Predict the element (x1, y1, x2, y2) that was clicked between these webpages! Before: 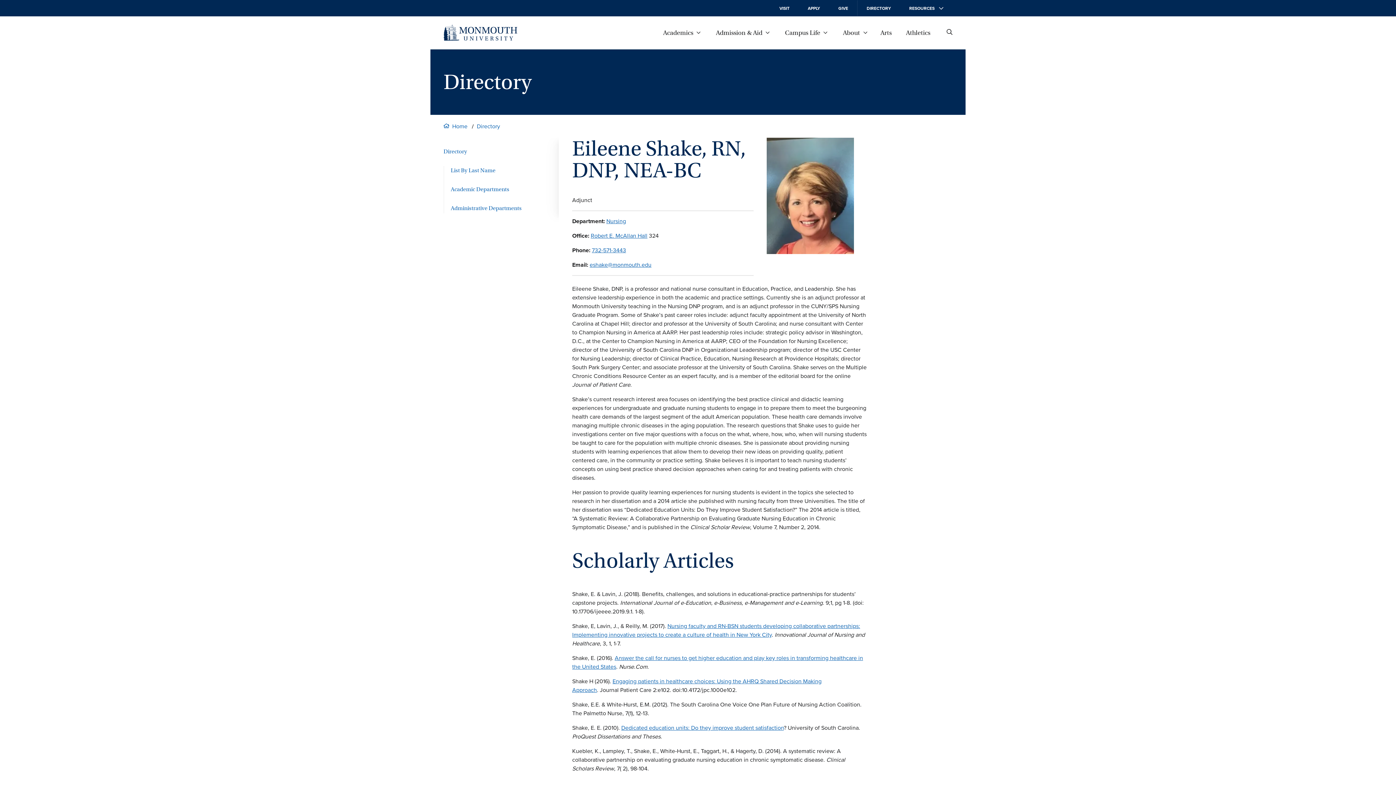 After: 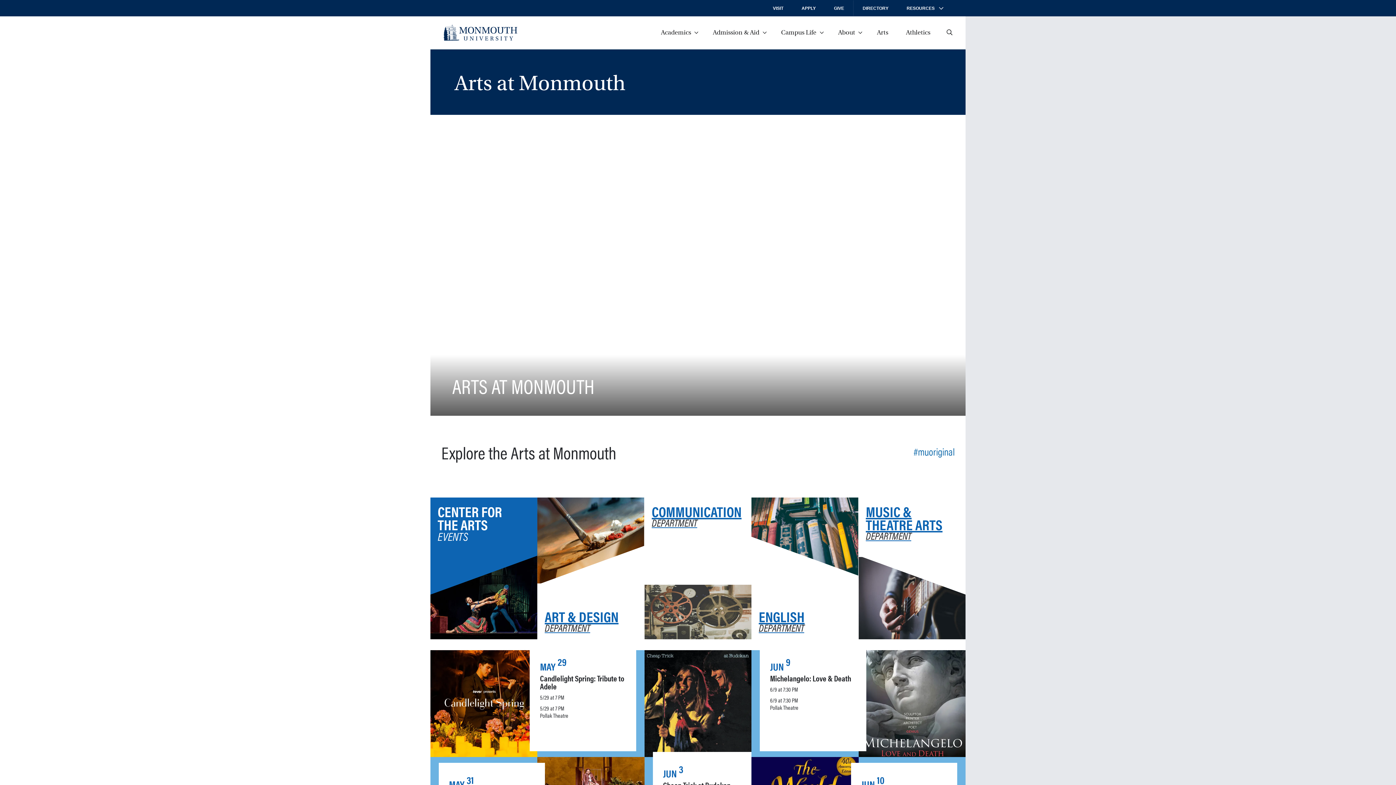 Action: bbox: (880, 28, 895, 36) label: Arts